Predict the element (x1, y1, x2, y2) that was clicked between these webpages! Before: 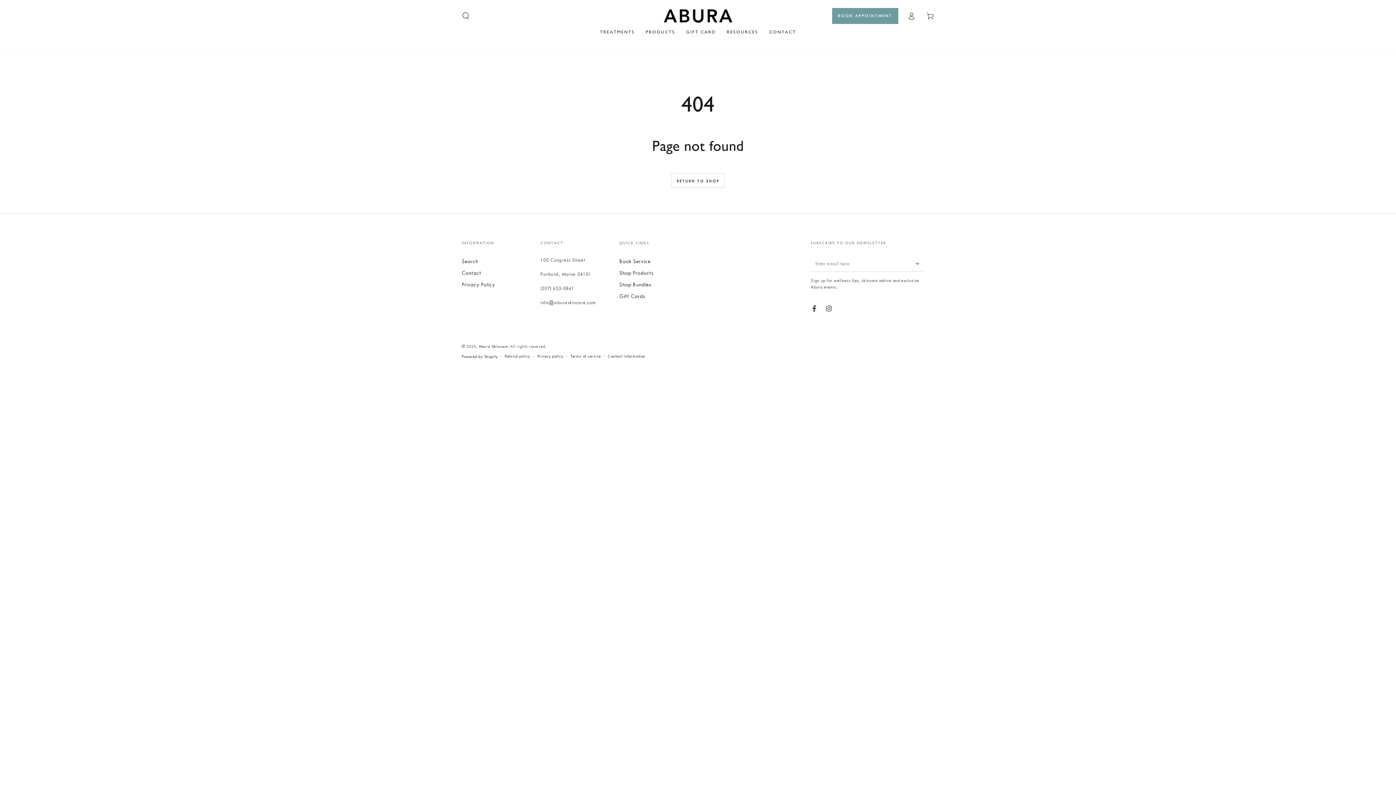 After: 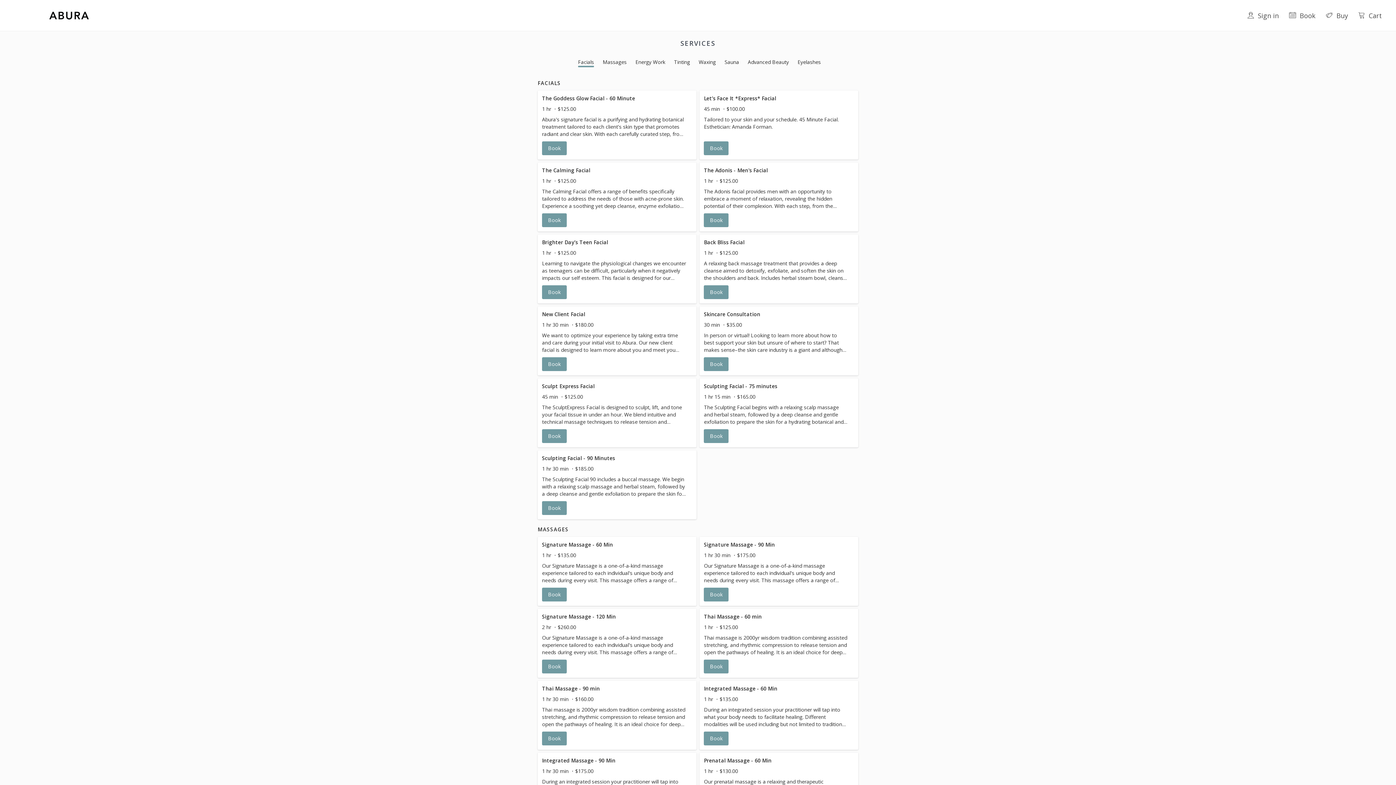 Action: label: BOOK APPOINTMENT bbox: (832, 8, 898, 24)